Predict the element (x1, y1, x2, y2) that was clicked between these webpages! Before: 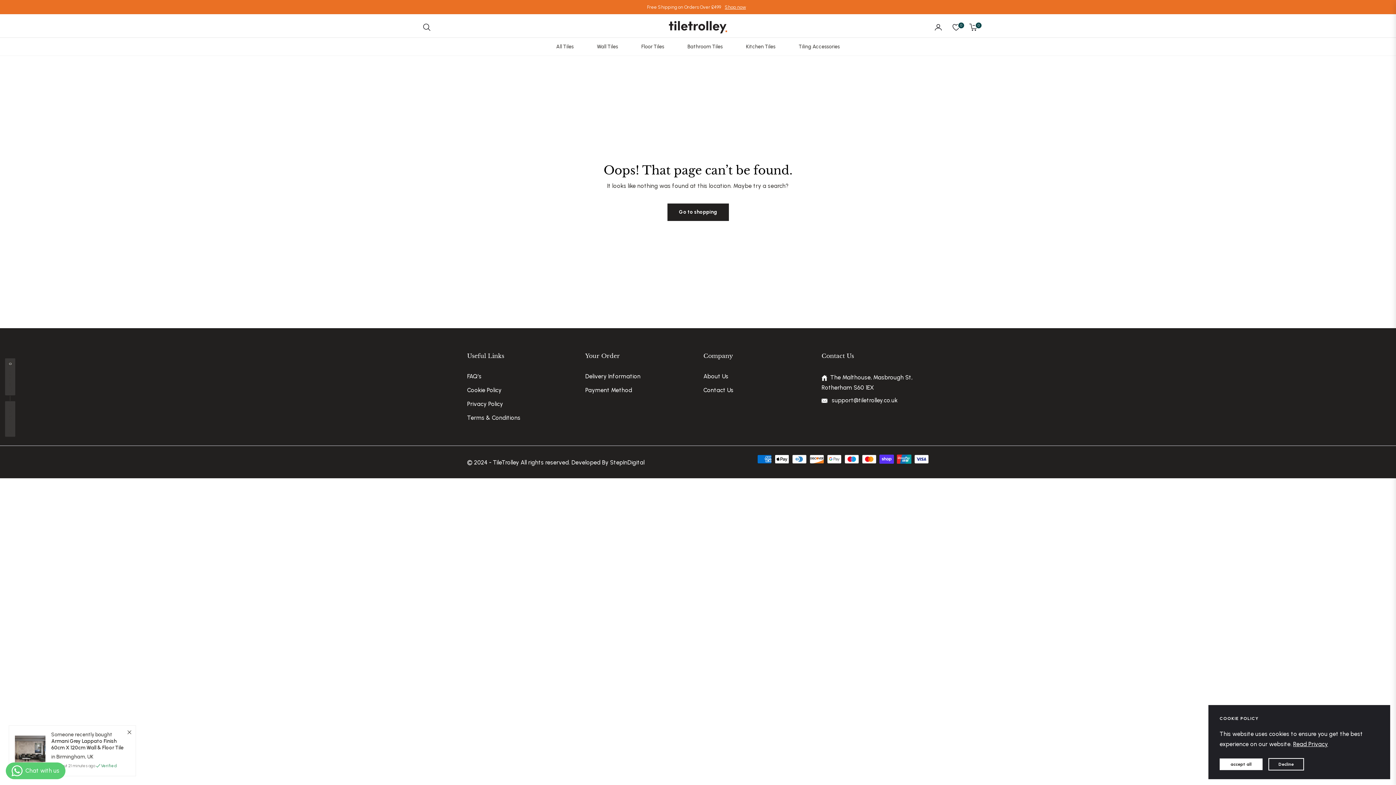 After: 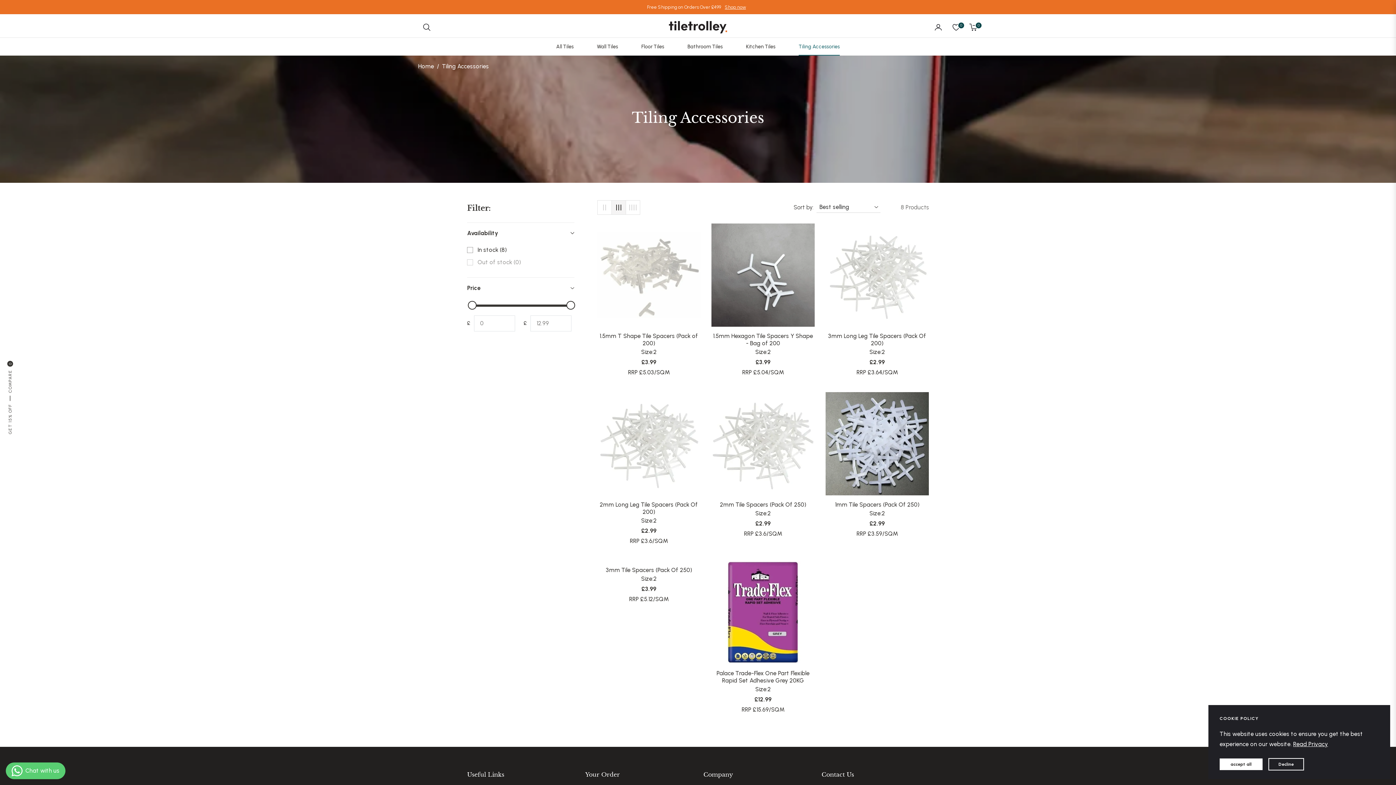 Action: label: Tiling Accessories bbox: (787, 37, 851, 55)